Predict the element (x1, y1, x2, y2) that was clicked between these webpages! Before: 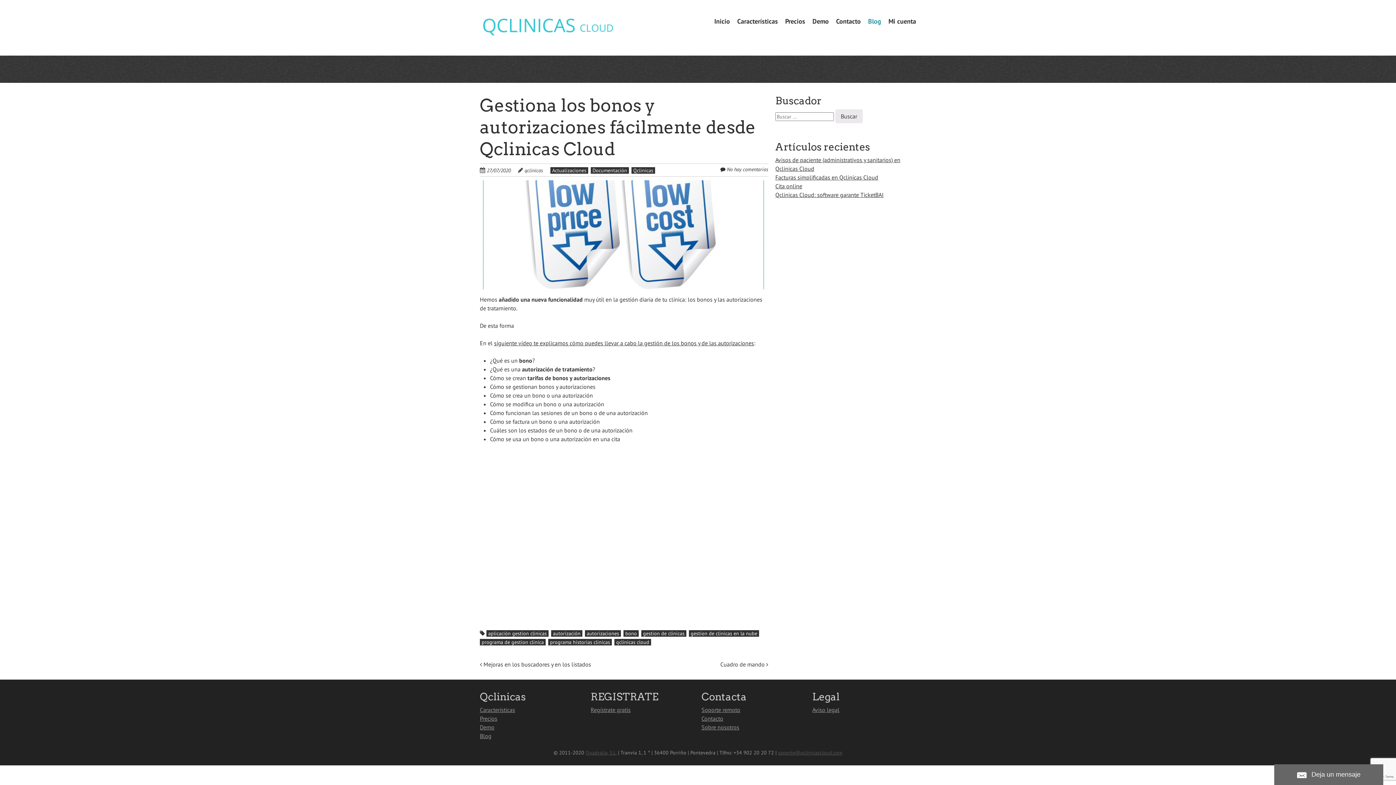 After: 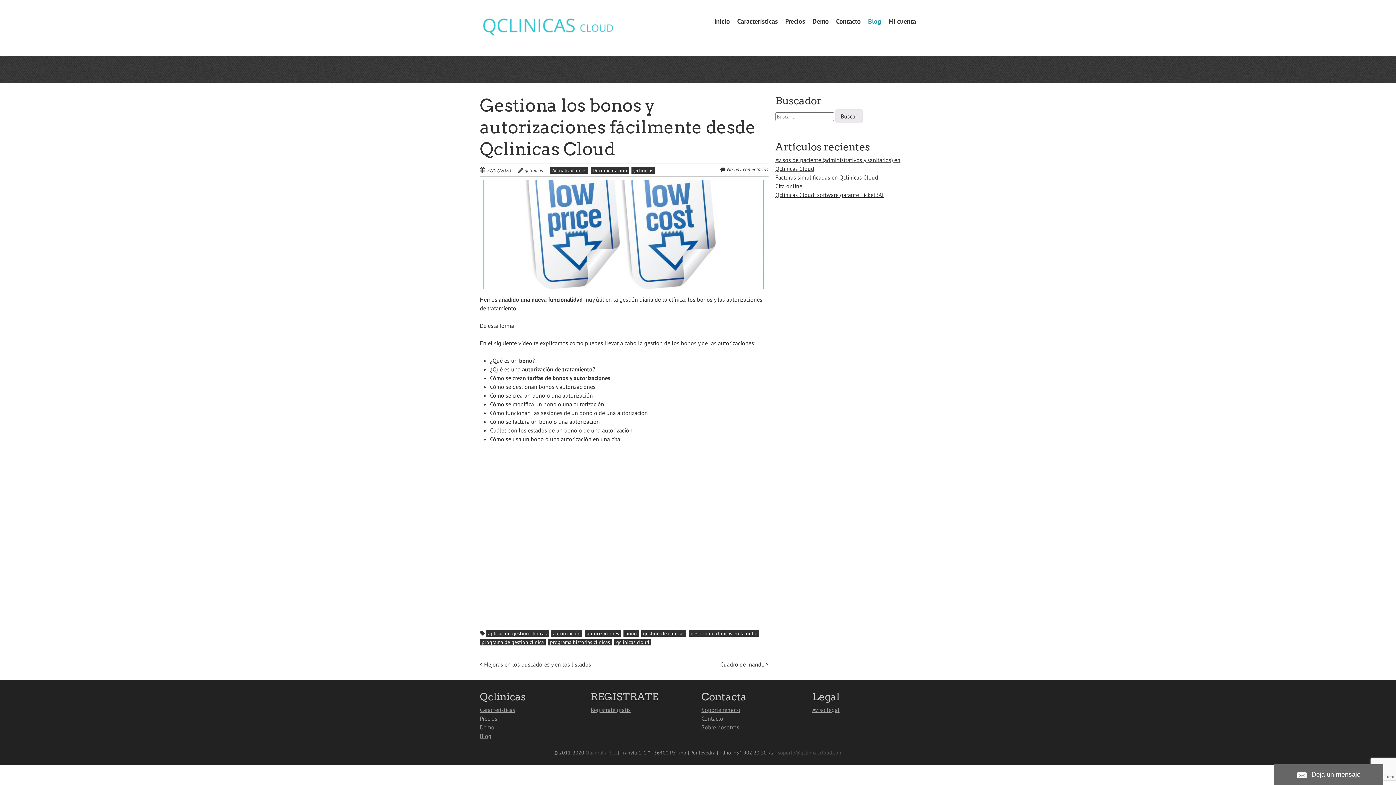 Action: bbox: (486, 166, 518, 173) label: 27/07/2020